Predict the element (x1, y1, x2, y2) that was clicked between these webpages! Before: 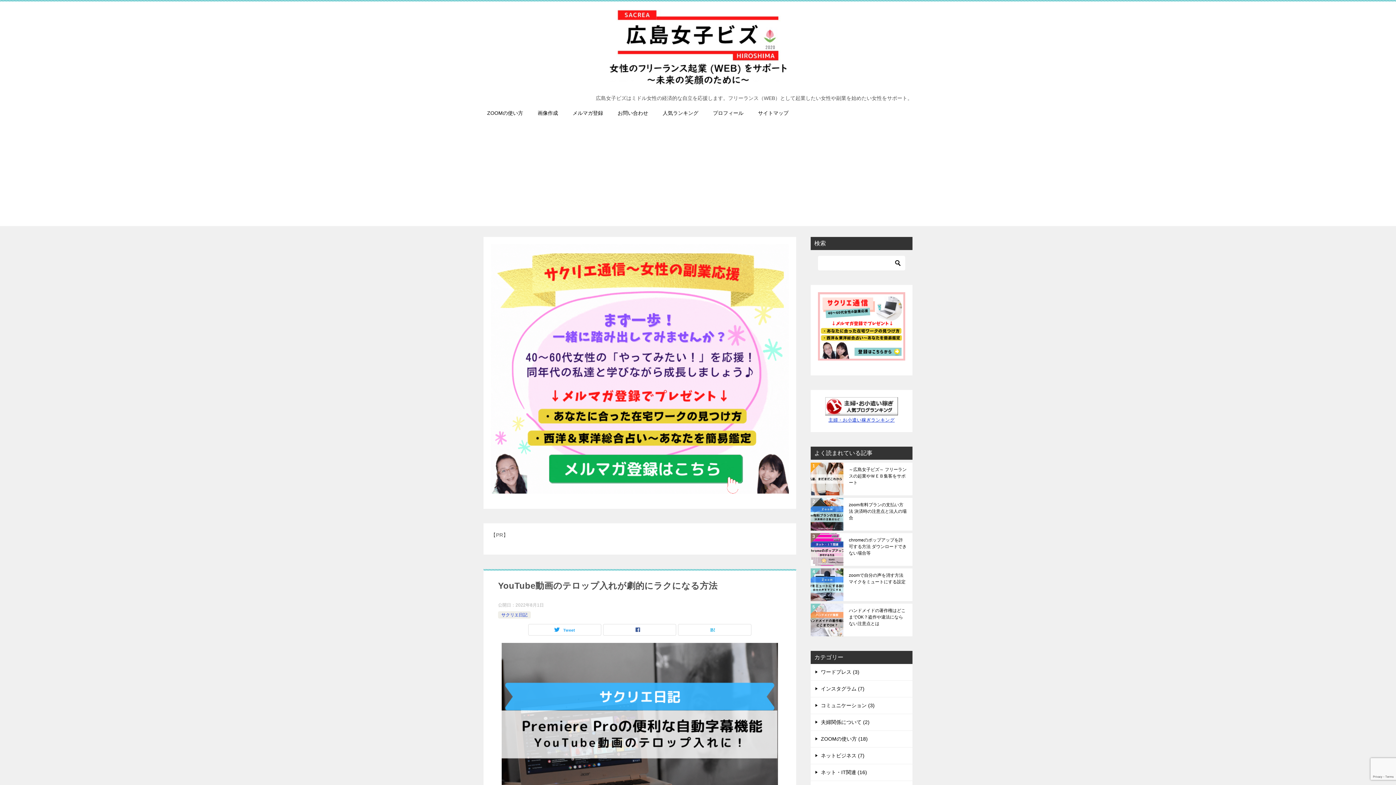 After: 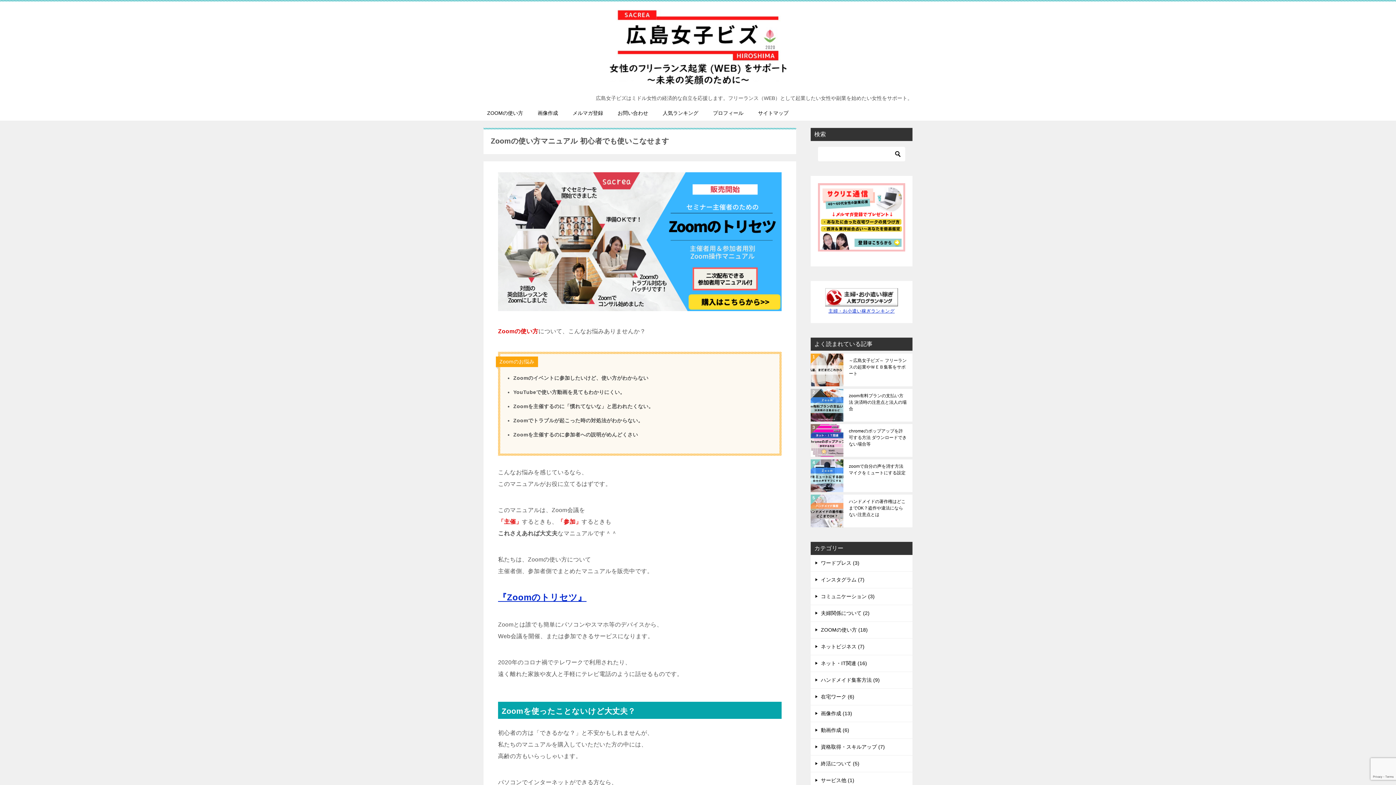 Action: label: ZOOMの使い方 (18) bbox: (810, 731, 912, 747)